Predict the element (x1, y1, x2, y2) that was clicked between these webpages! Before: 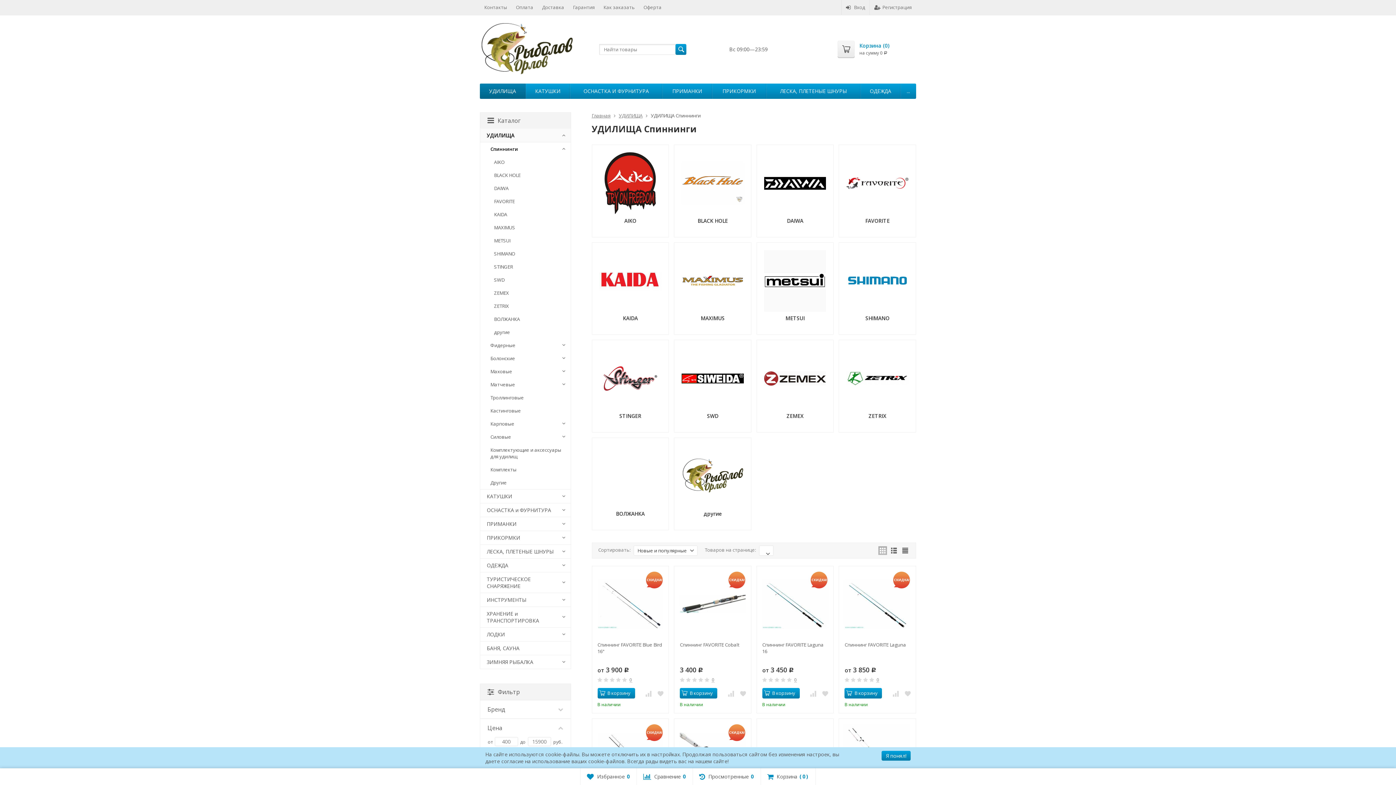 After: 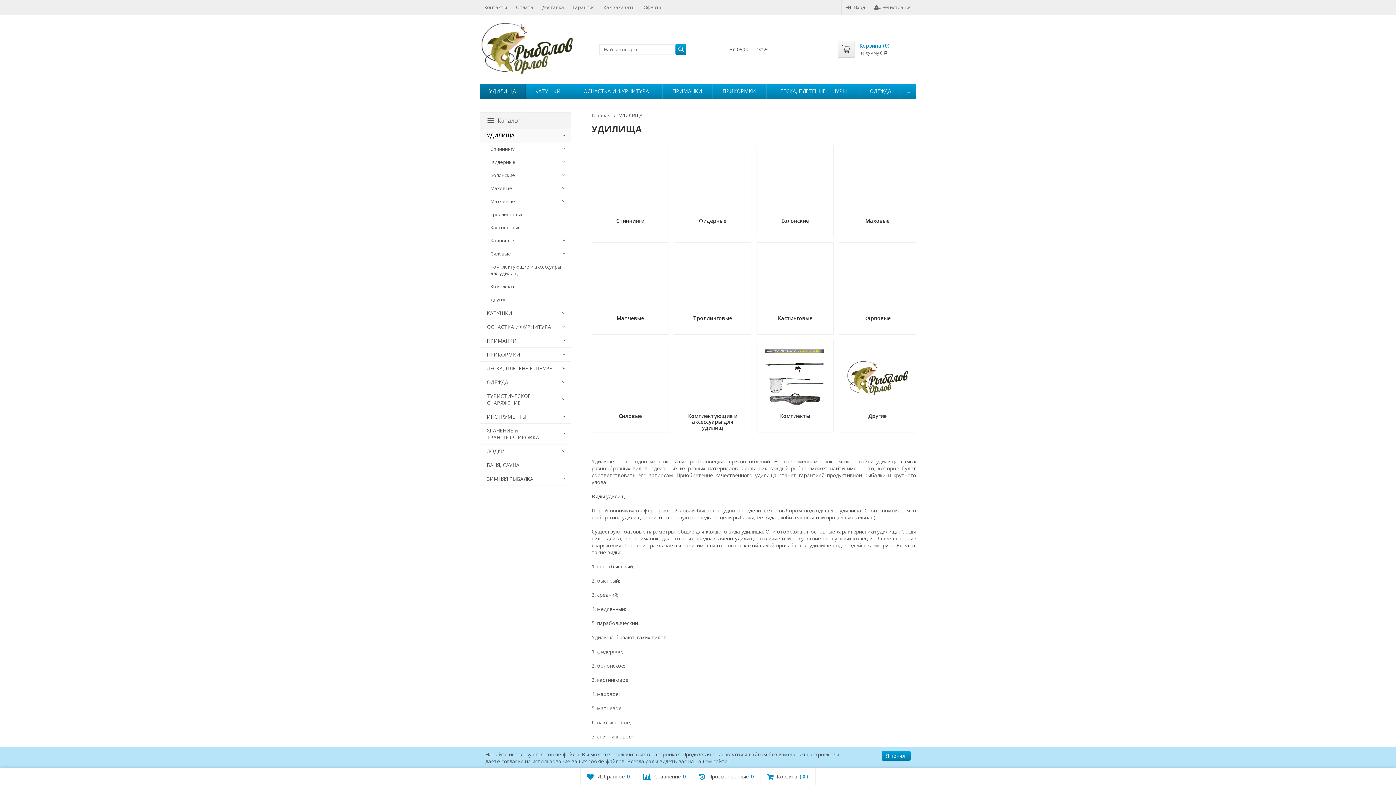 Action: label: УДИЛИЩА bbox: (480, 83, 525, 98)